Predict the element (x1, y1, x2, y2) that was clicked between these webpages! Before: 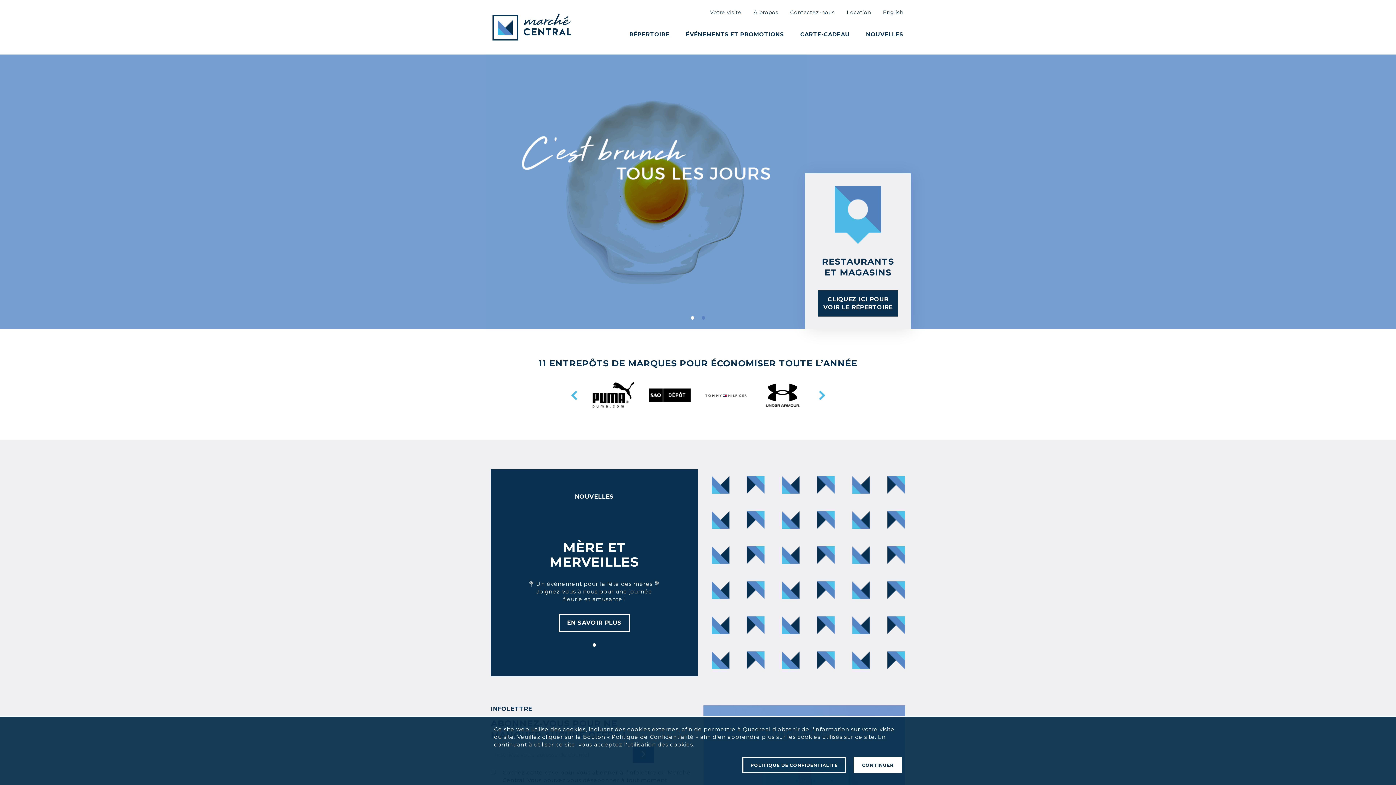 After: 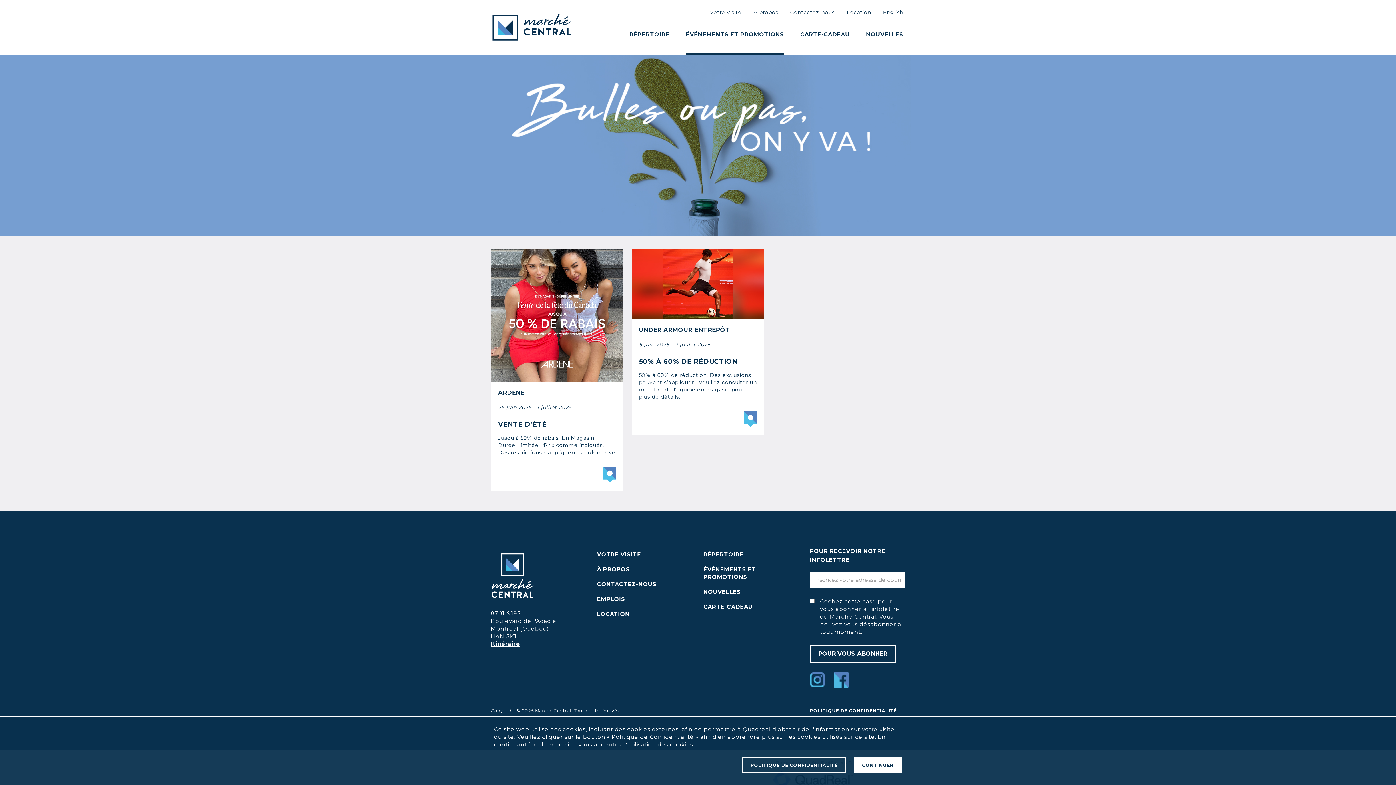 Action: label: ÉVÉNEMENTS ET PROMOTIONS bbox: (686, 30, 784, 54)